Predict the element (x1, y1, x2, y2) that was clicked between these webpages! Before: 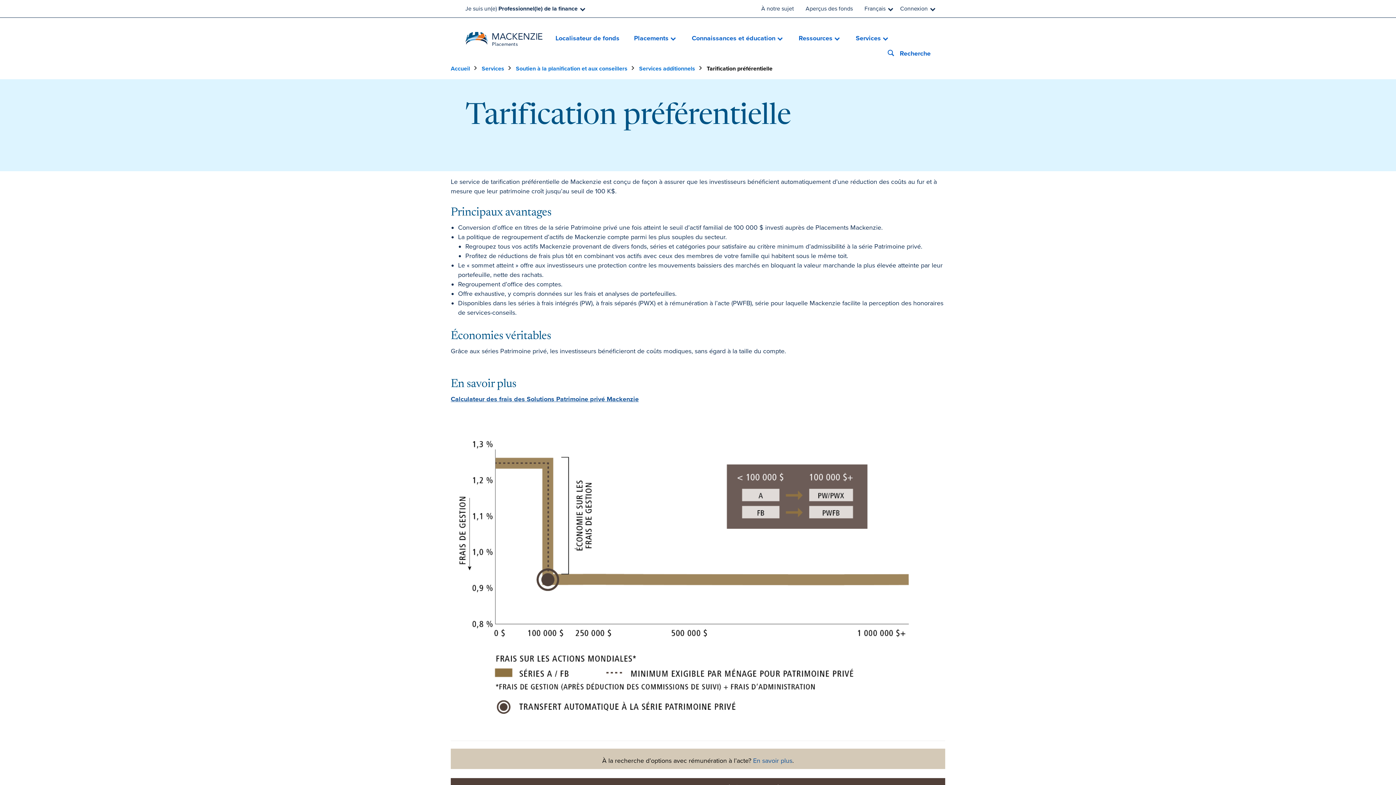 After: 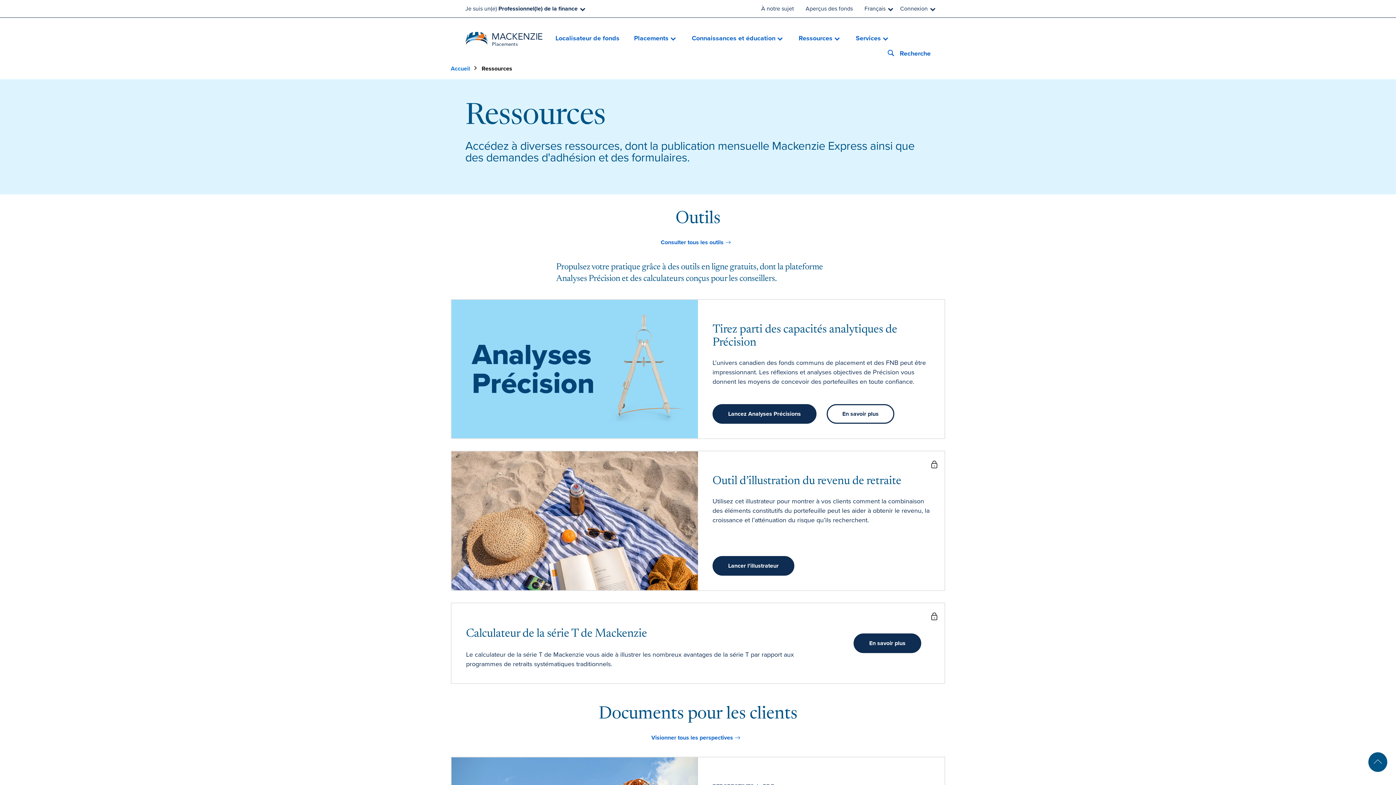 Action: label: Ressources bbox: (798, 32, 841, 45)